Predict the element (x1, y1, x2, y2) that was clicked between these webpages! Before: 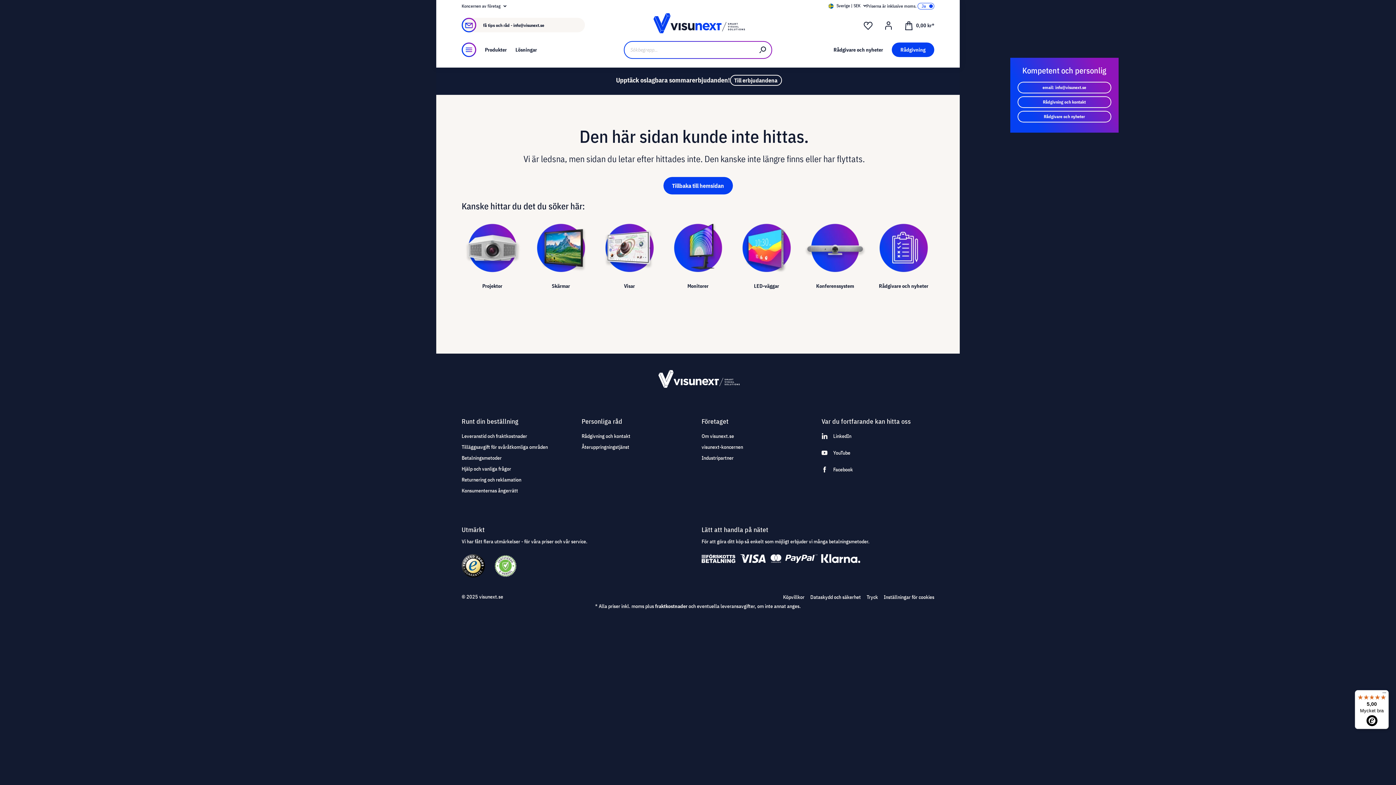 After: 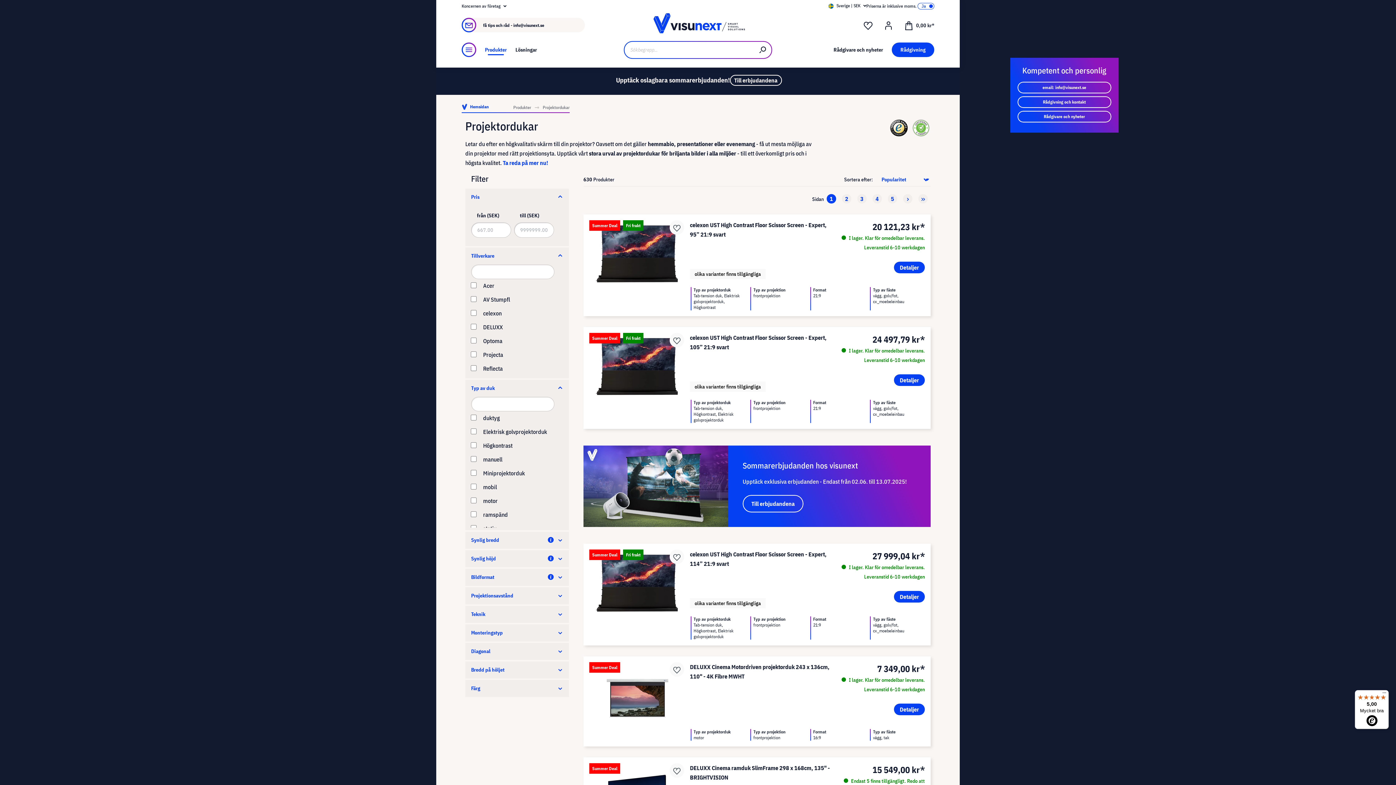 Action: bbox: (530, 223, 591, 299) label: Skärmar